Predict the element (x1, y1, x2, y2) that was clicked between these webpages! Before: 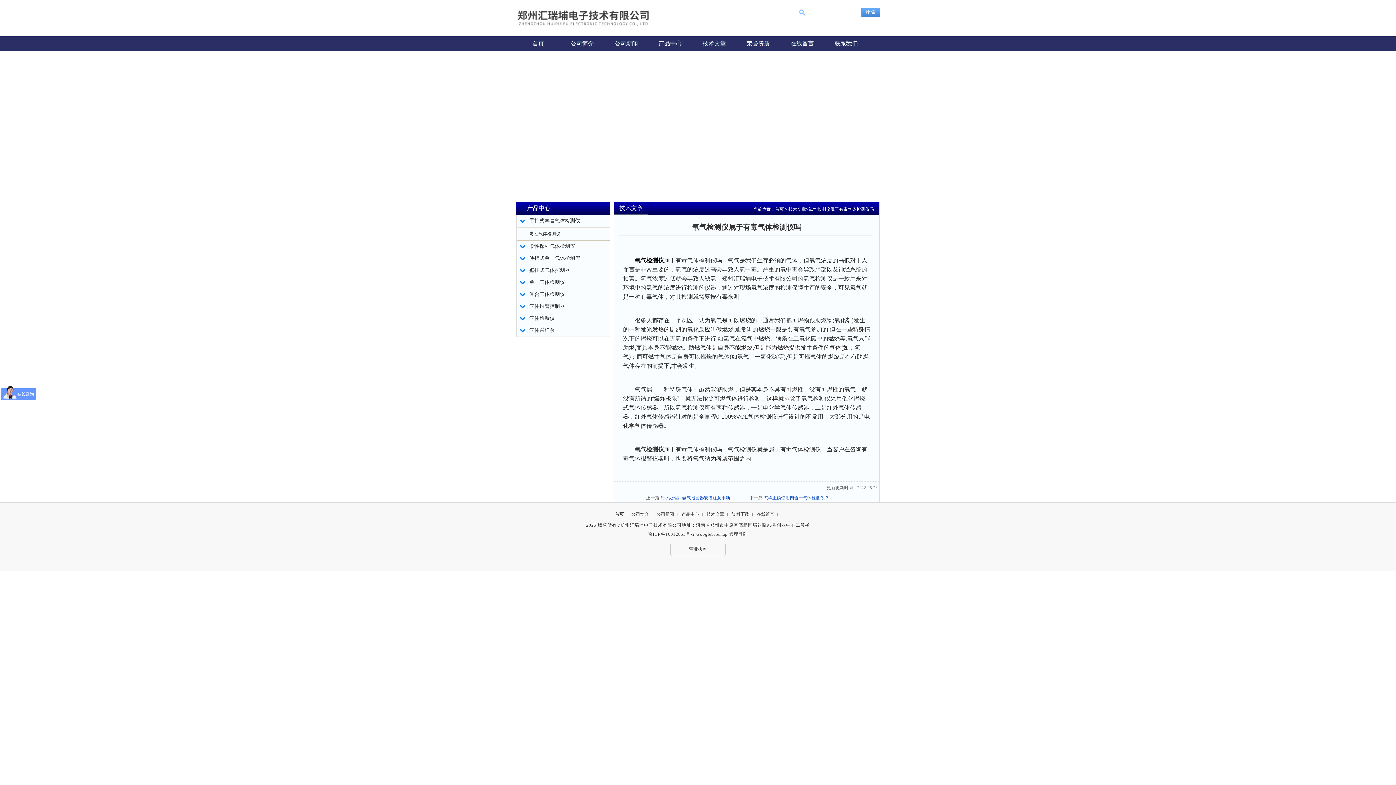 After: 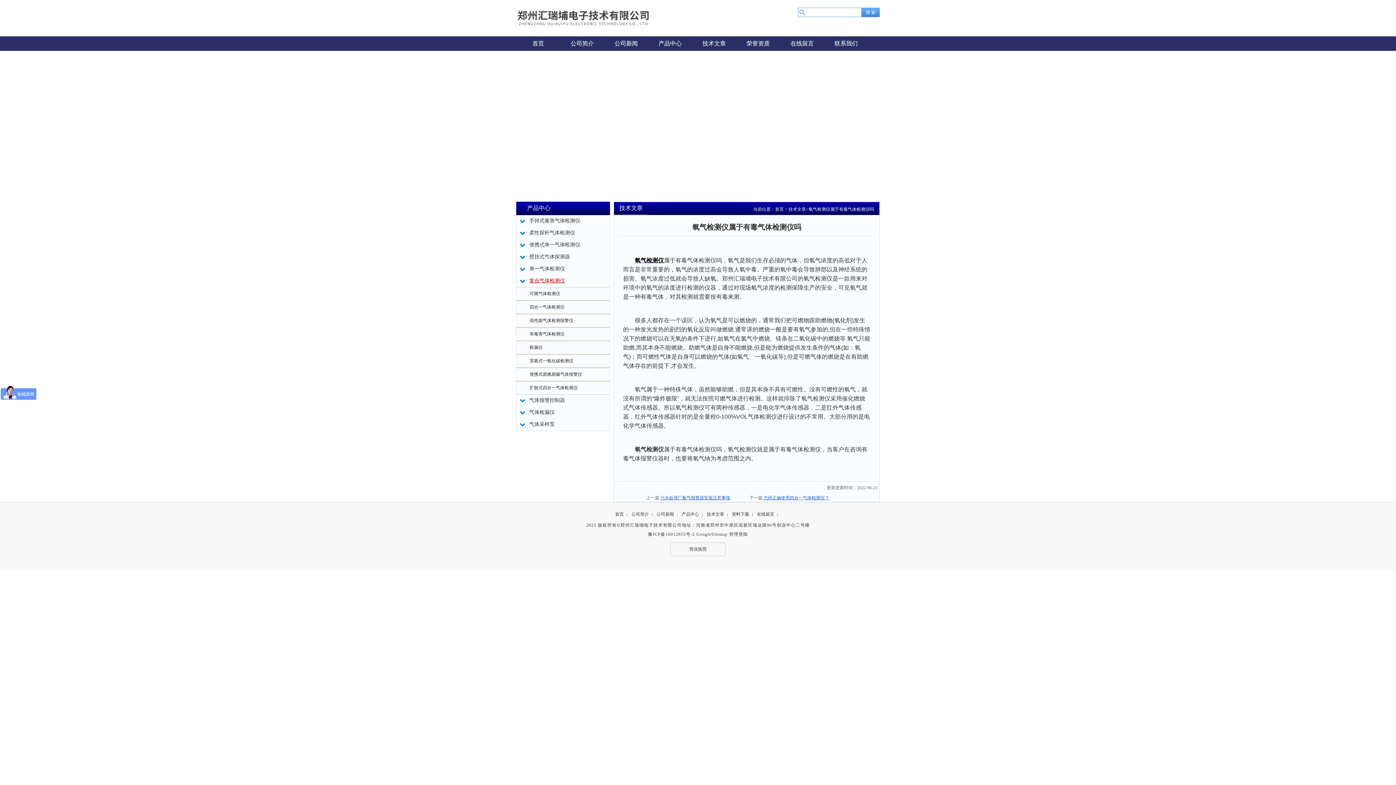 Action: label: 复合气体检测仪 bbox: (529, 291, 565, 297)